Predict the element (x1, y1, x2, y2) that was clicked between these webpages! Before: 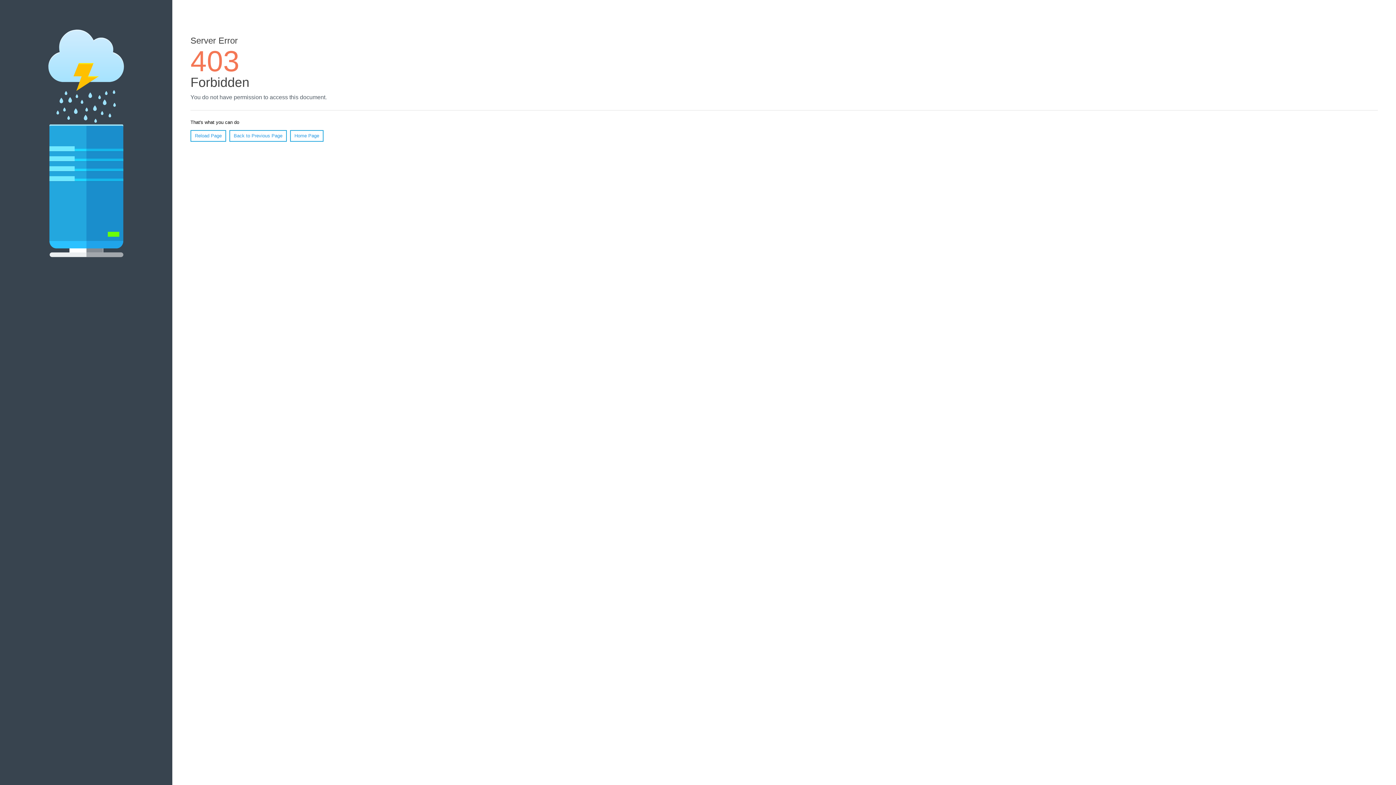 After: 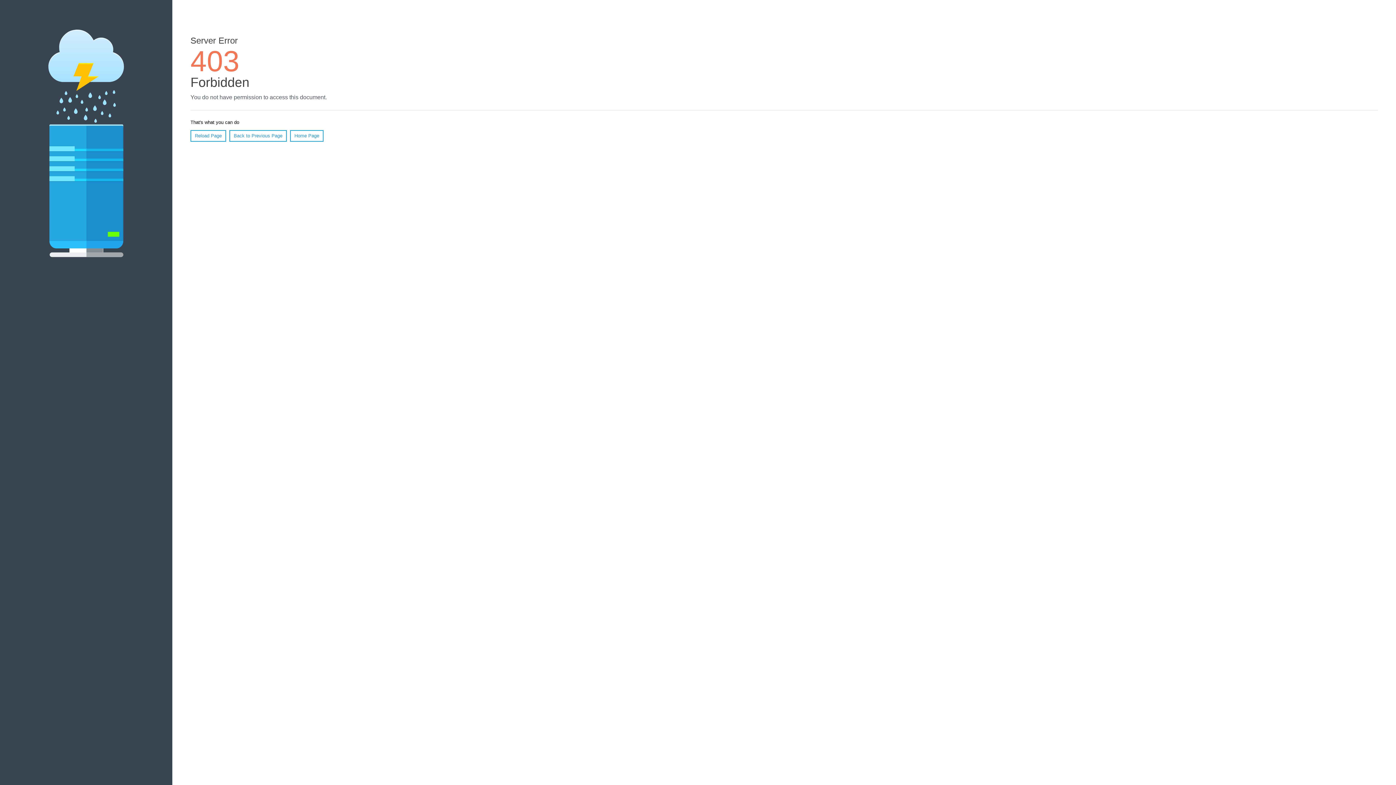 Action: bbox: (190, 130, 226, 141) label: Reload Page